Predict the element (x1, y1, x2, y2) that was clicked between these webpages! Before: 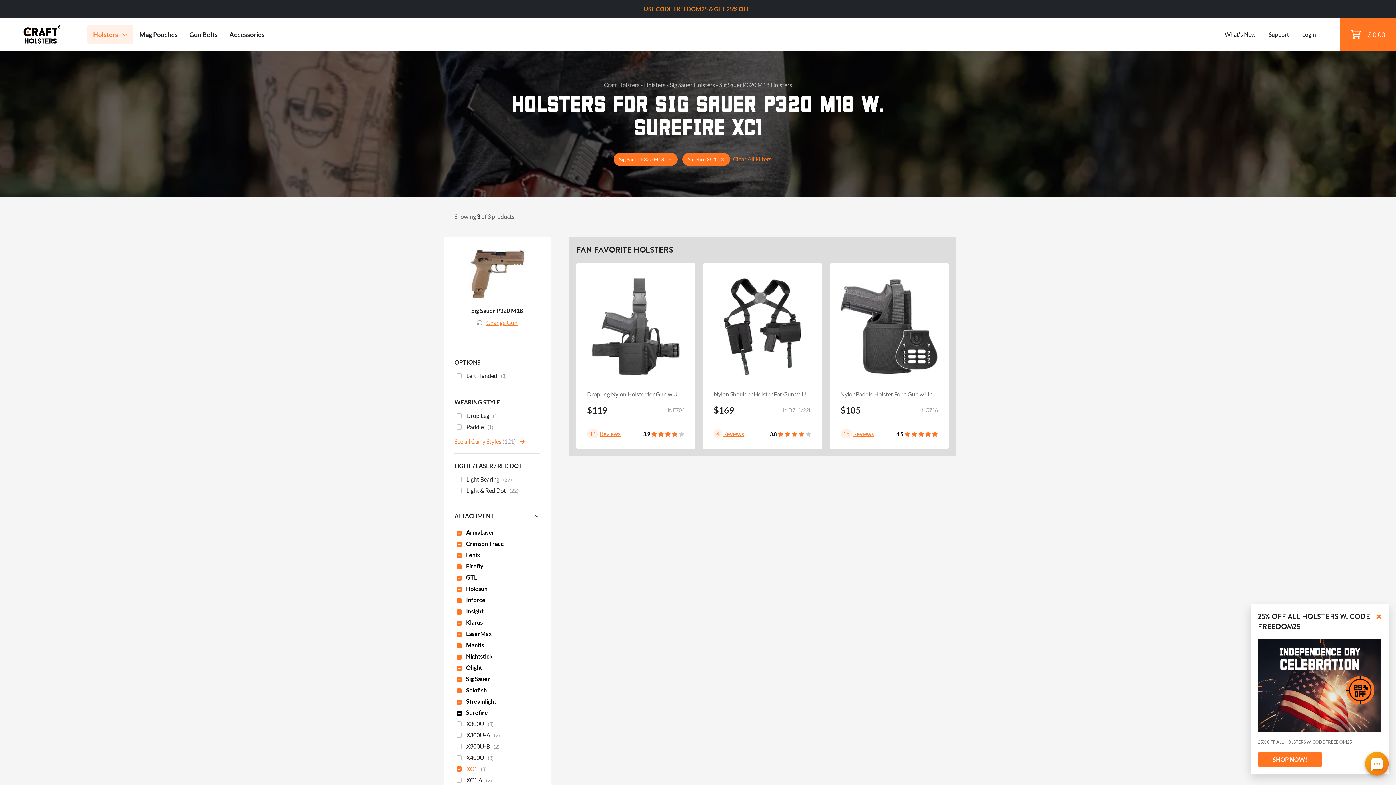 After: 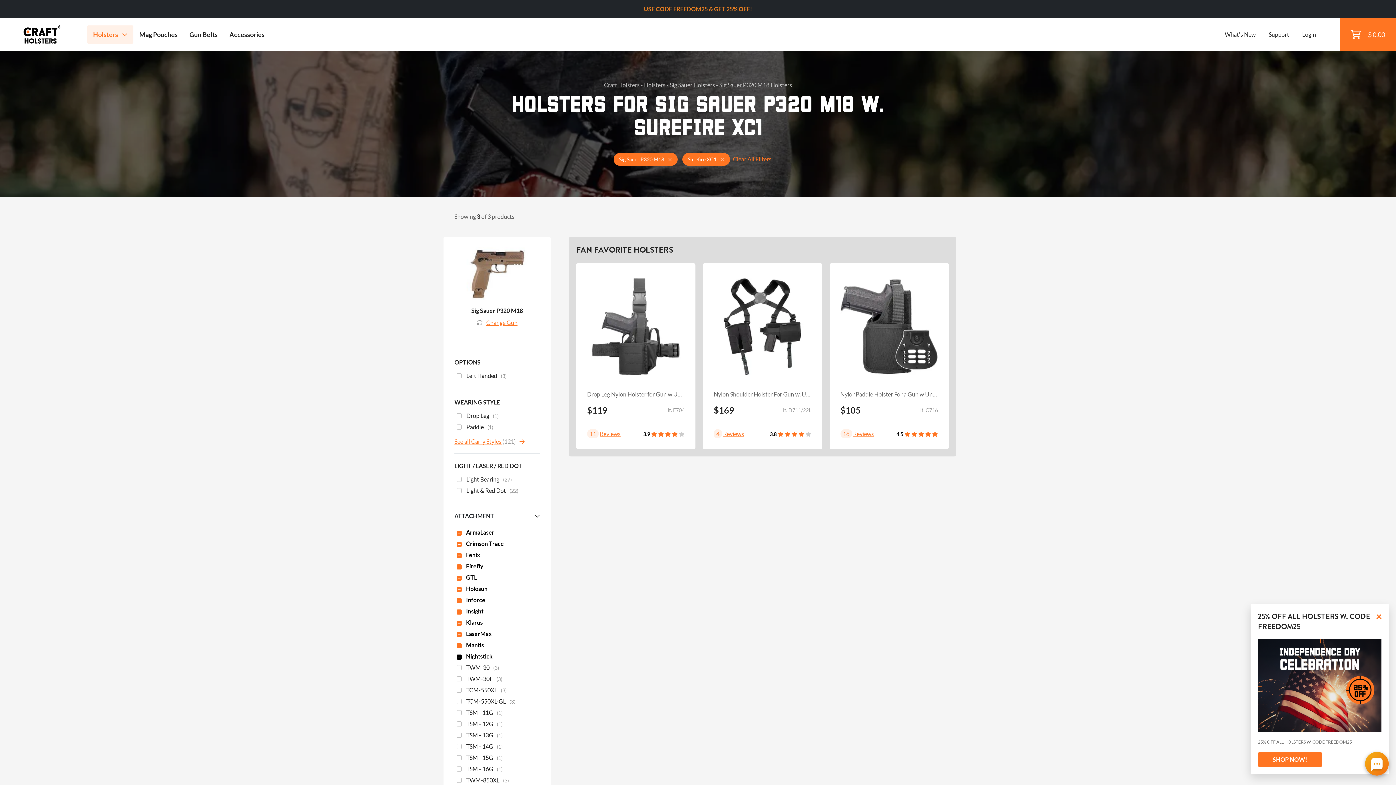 Action: label: Nightstick bbox: (454, 652, 494, 661)